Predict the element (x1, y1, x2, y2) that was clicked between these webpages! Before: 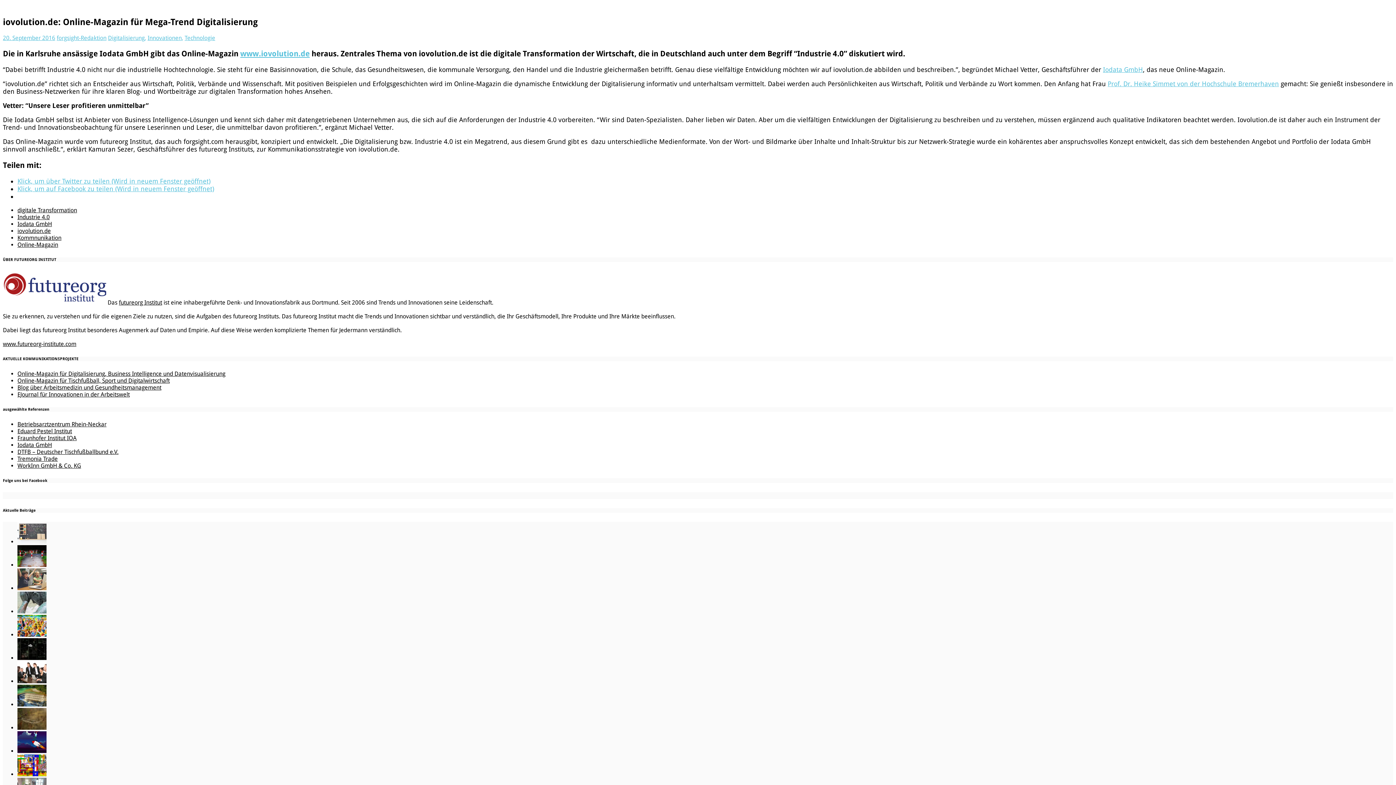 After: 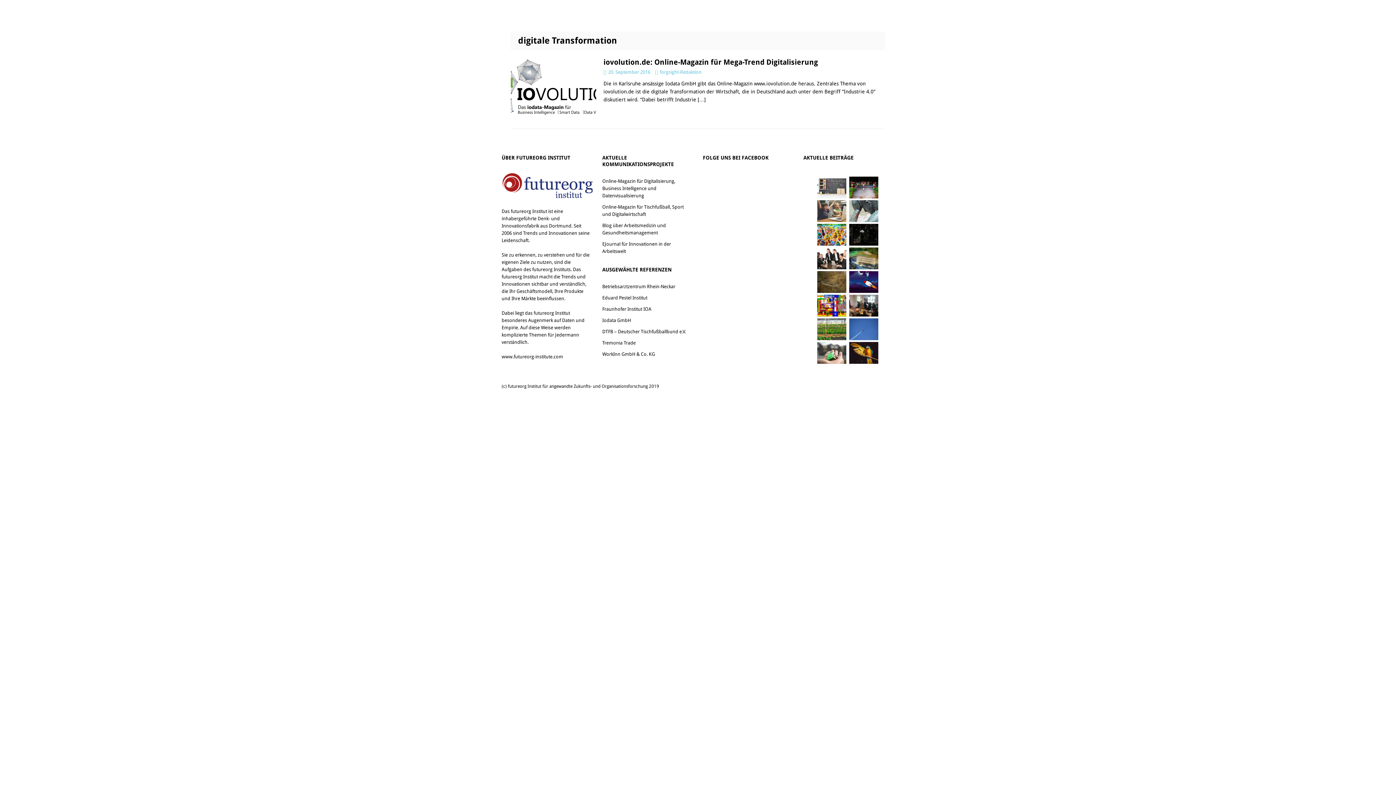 Action: bbox: (17, 206, 77, 213) label: digitale Transformation